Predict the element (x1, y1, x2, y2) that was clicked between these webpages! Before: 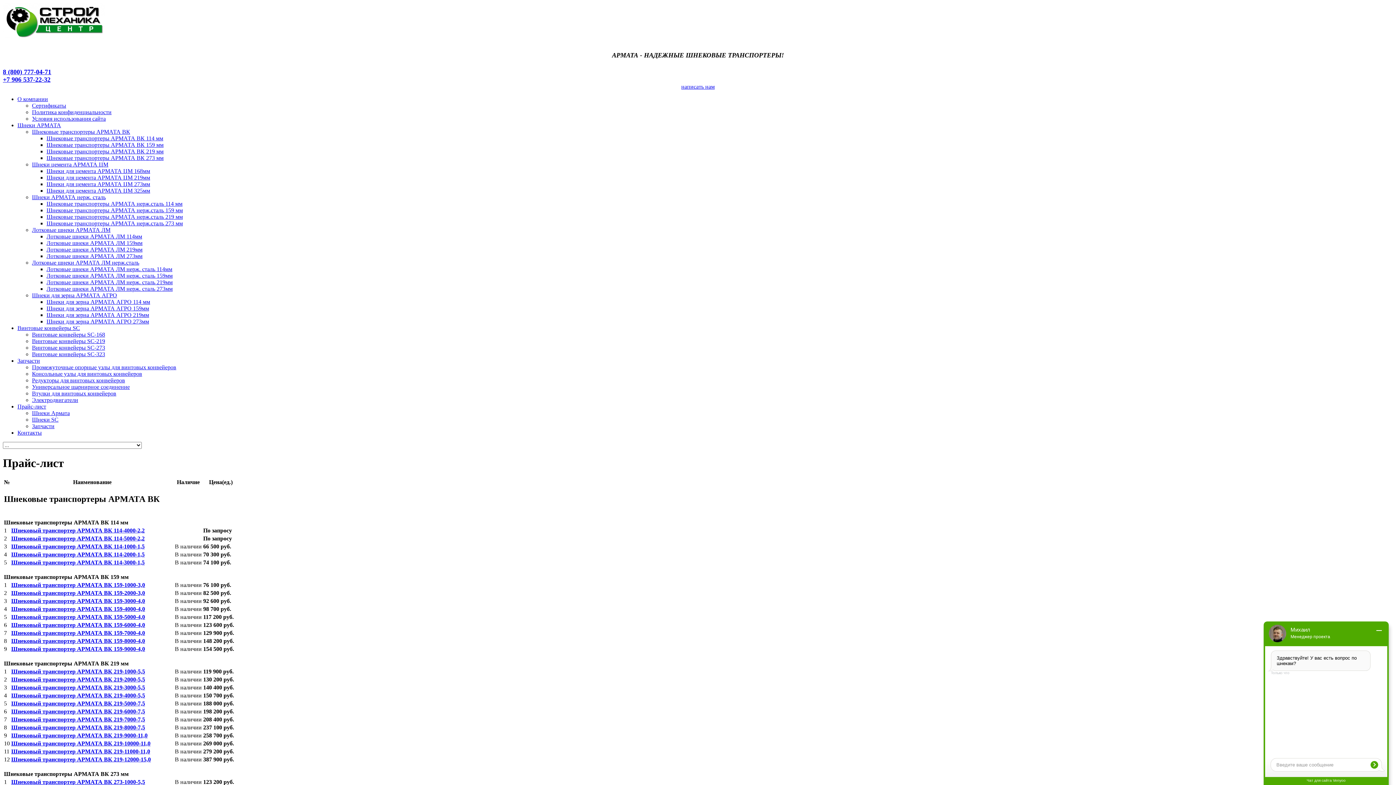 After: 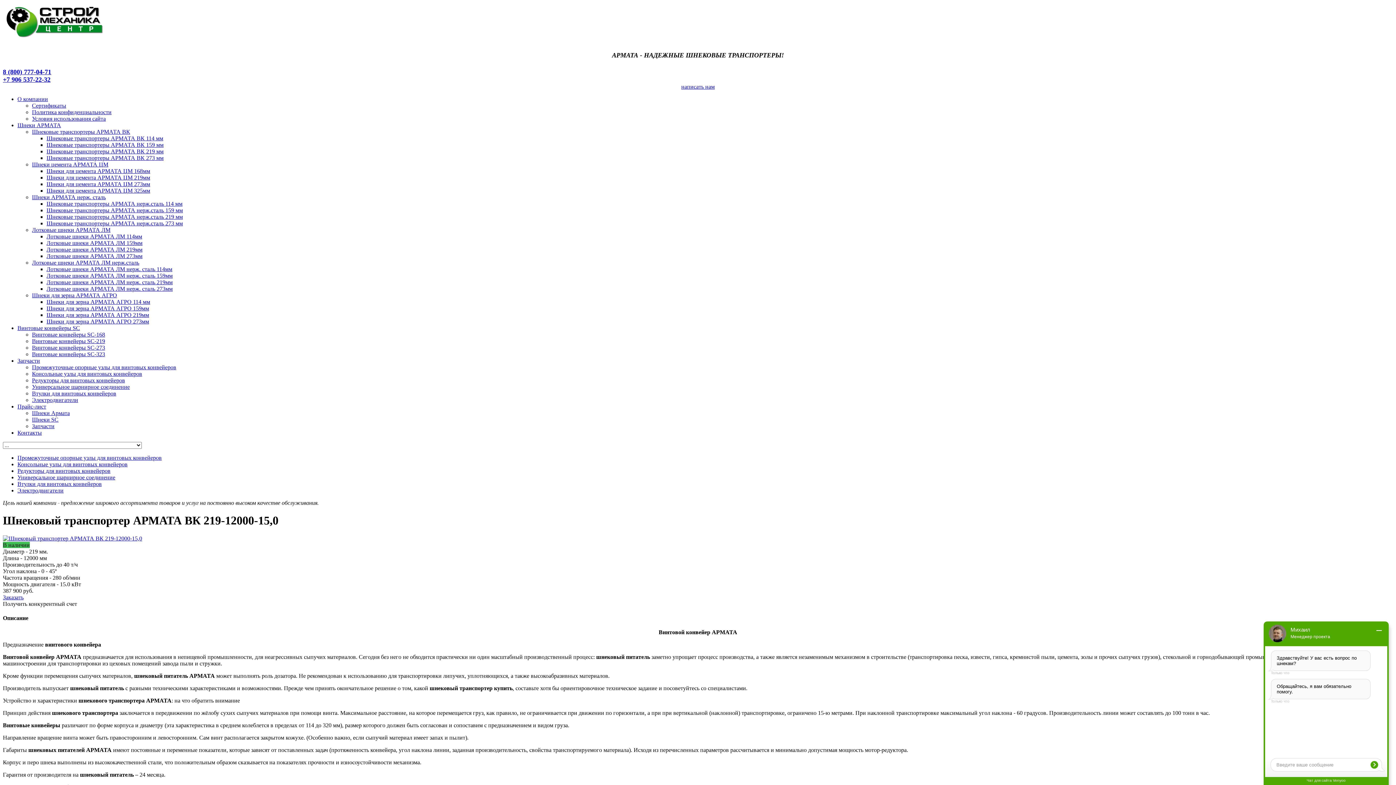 Action: label: Шнековый транспортер АРМАТА ВК 219-12000-15,0 bbox: (11, 756, 150, 762)